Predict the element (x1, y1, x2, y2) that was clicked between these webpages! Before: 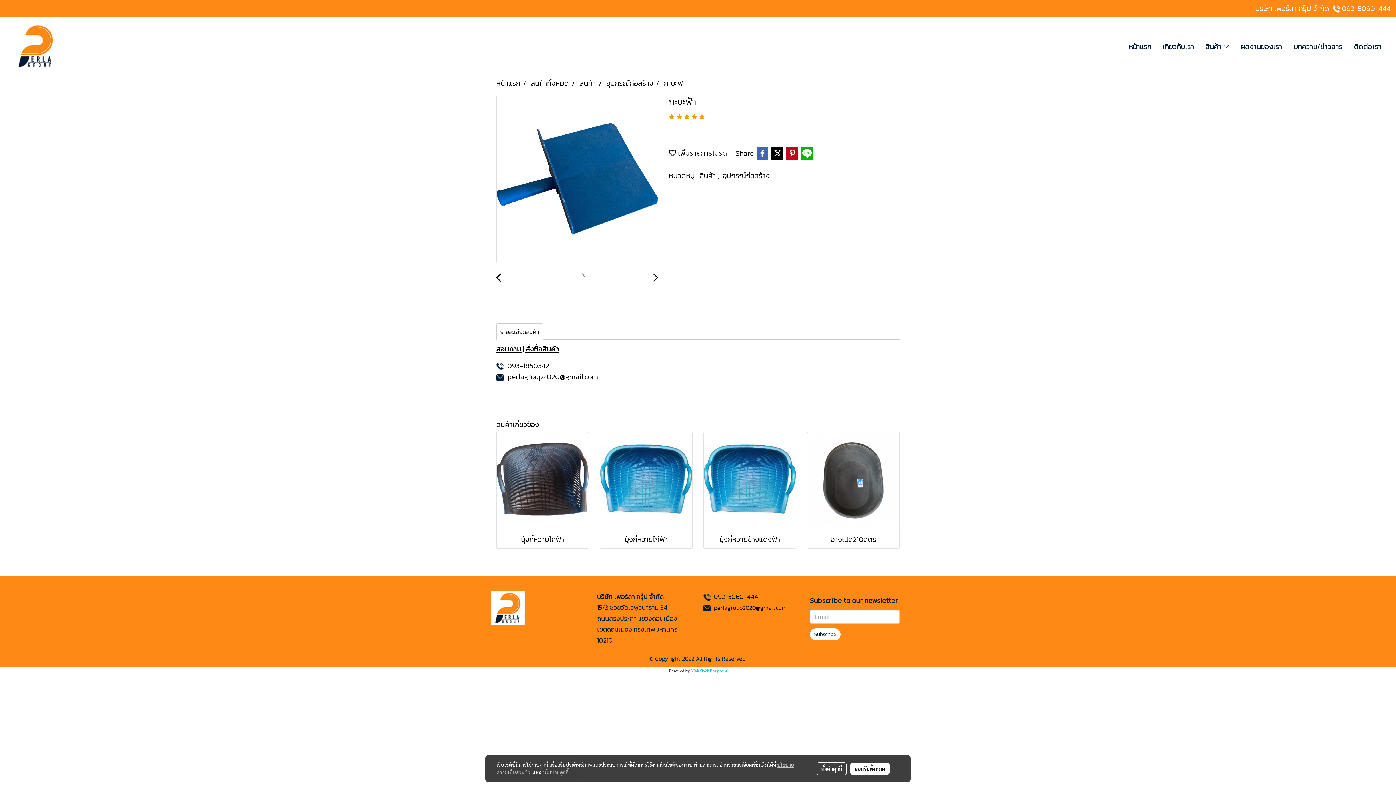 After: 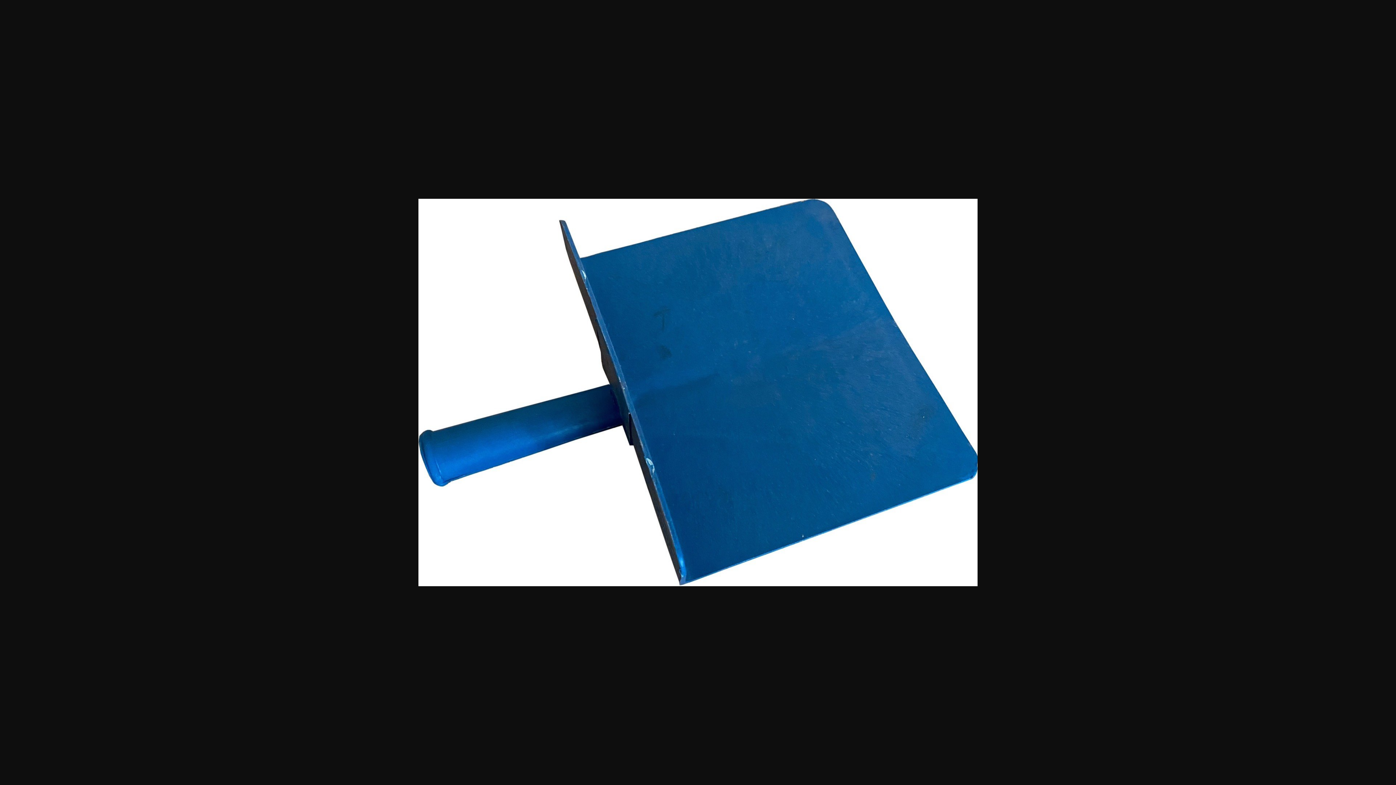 Action: bbox: (496, 96, 657, 262)